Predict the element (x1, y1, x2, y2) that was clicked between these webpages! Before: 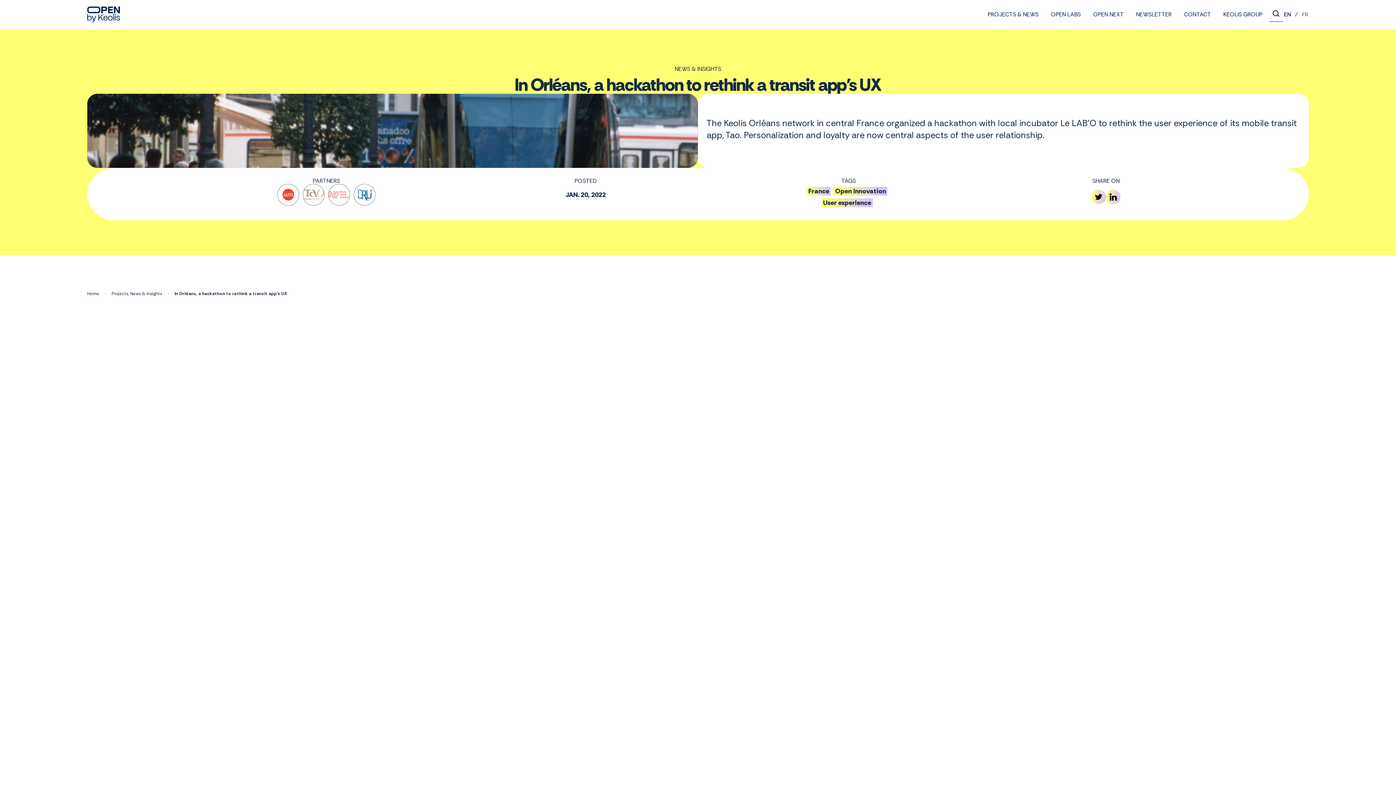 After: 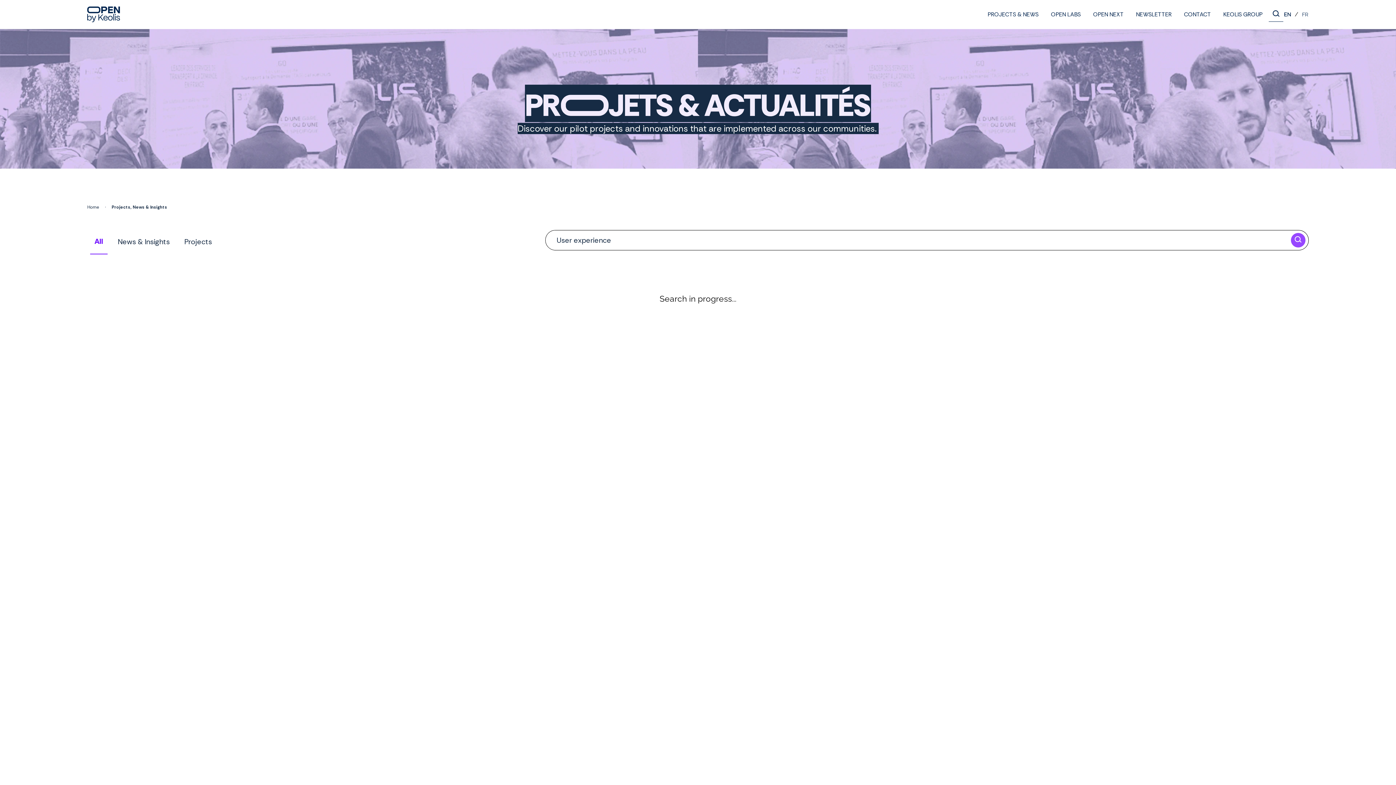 Action: label: User experience bbox: (823, 198, 871, 207)